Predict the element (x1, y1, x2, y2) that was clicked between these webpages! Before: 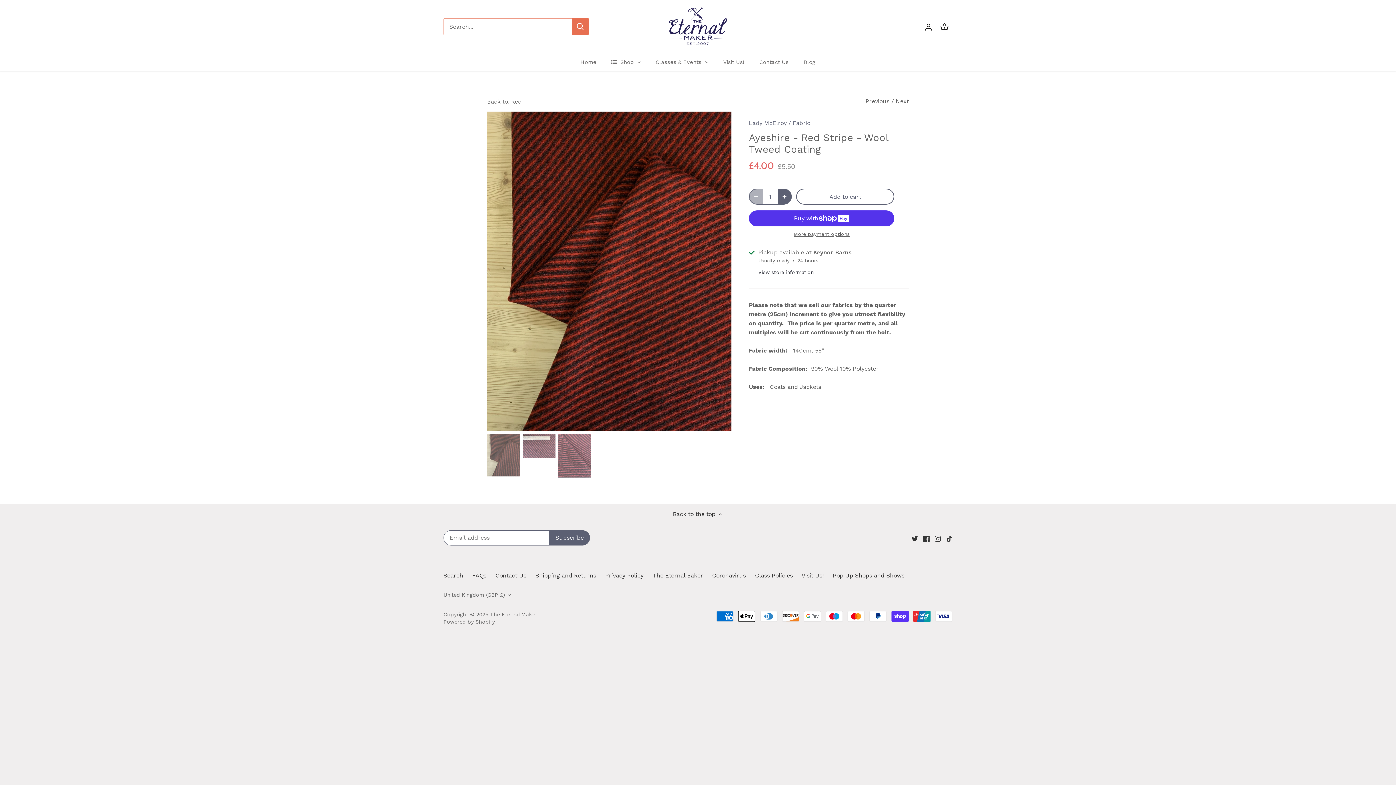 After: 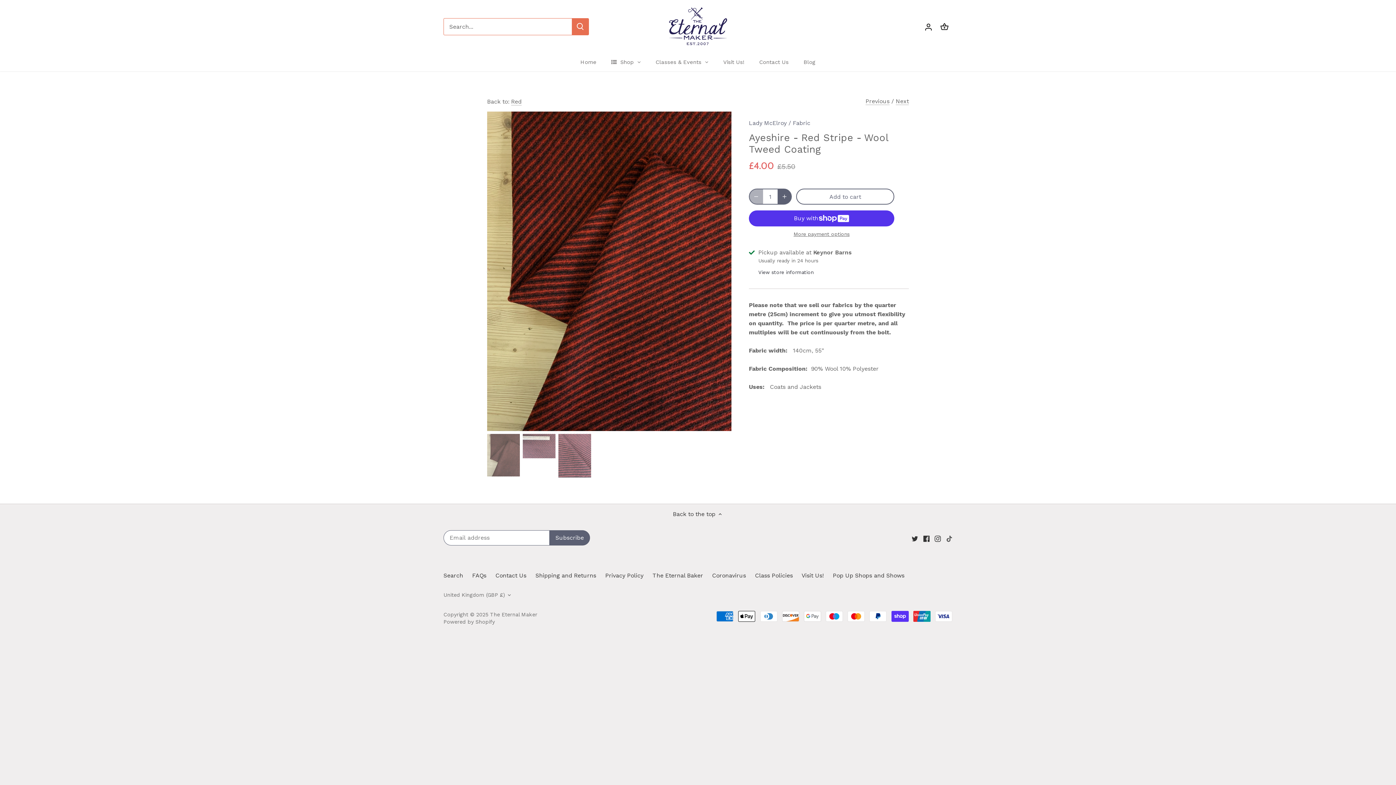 Action: bbox: (946, 534, 952, 542) label: Tiktok